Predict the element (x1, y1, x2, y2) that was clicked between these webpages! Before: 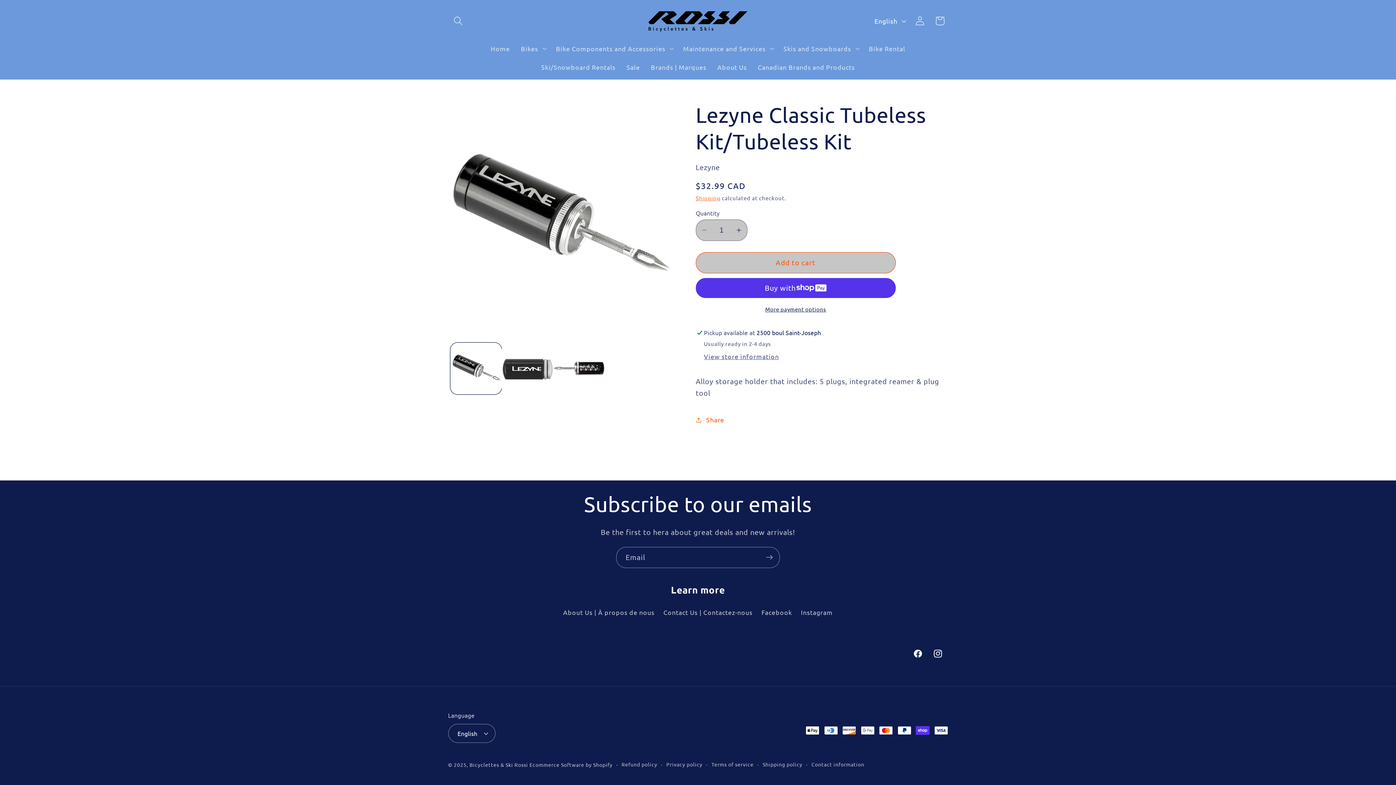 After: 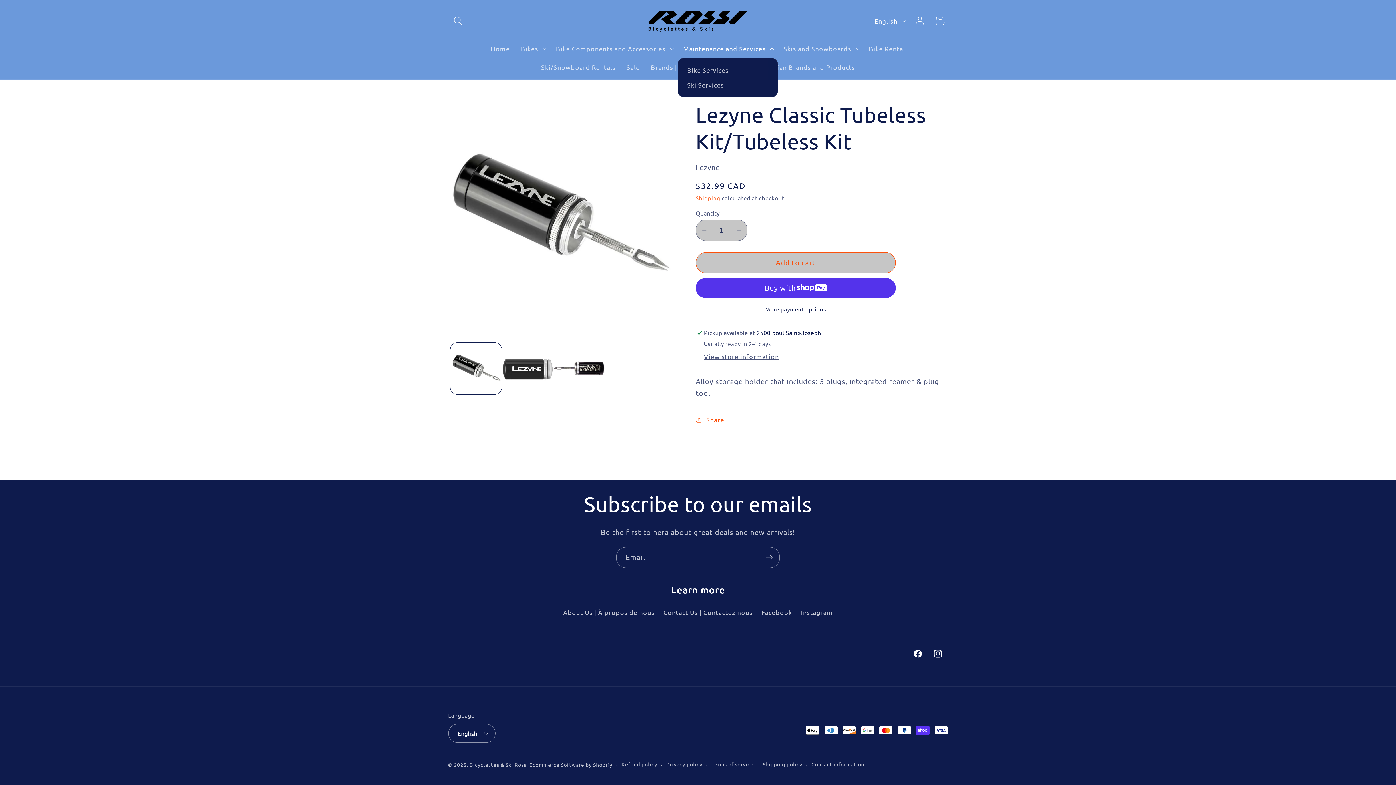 Action: label: Maintenance and Services bbox: (677, 39, 778, 57)